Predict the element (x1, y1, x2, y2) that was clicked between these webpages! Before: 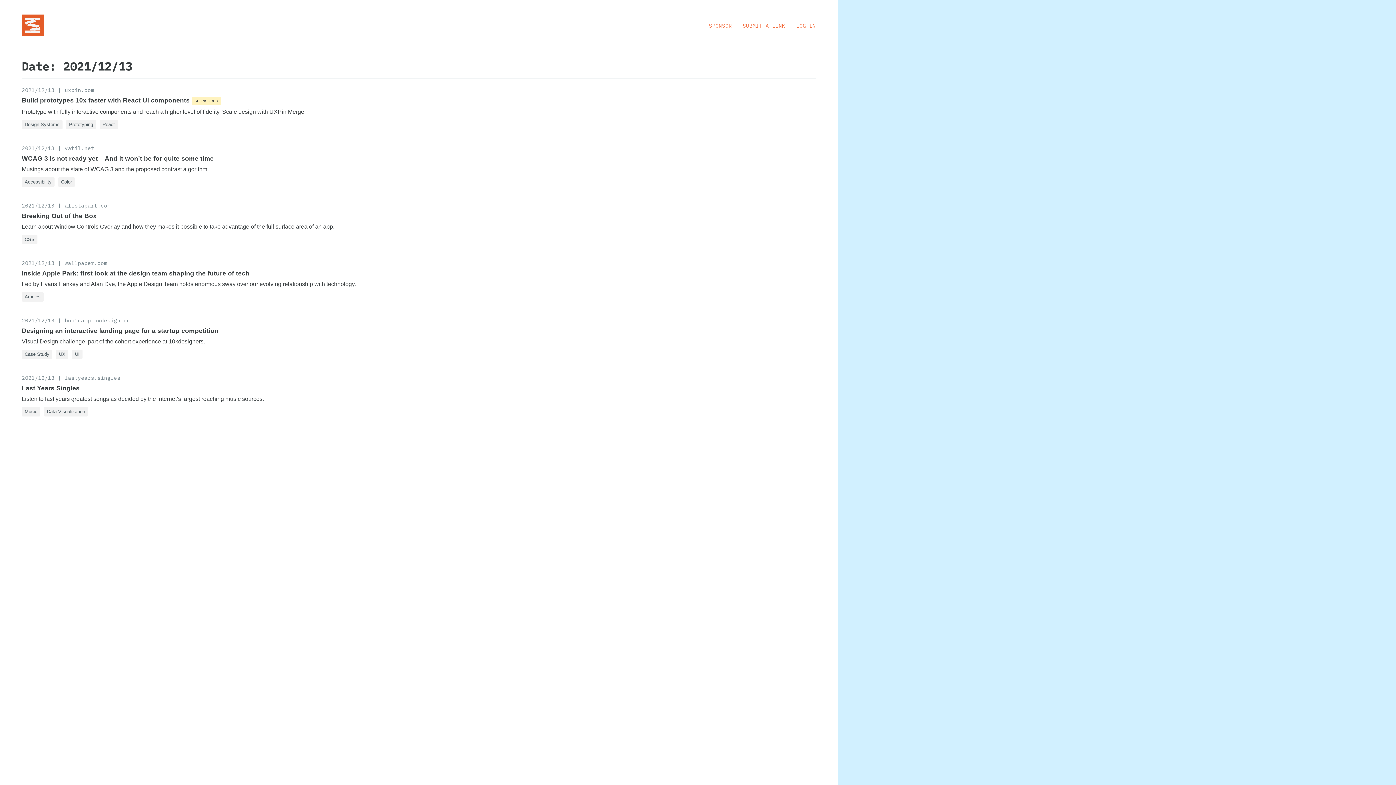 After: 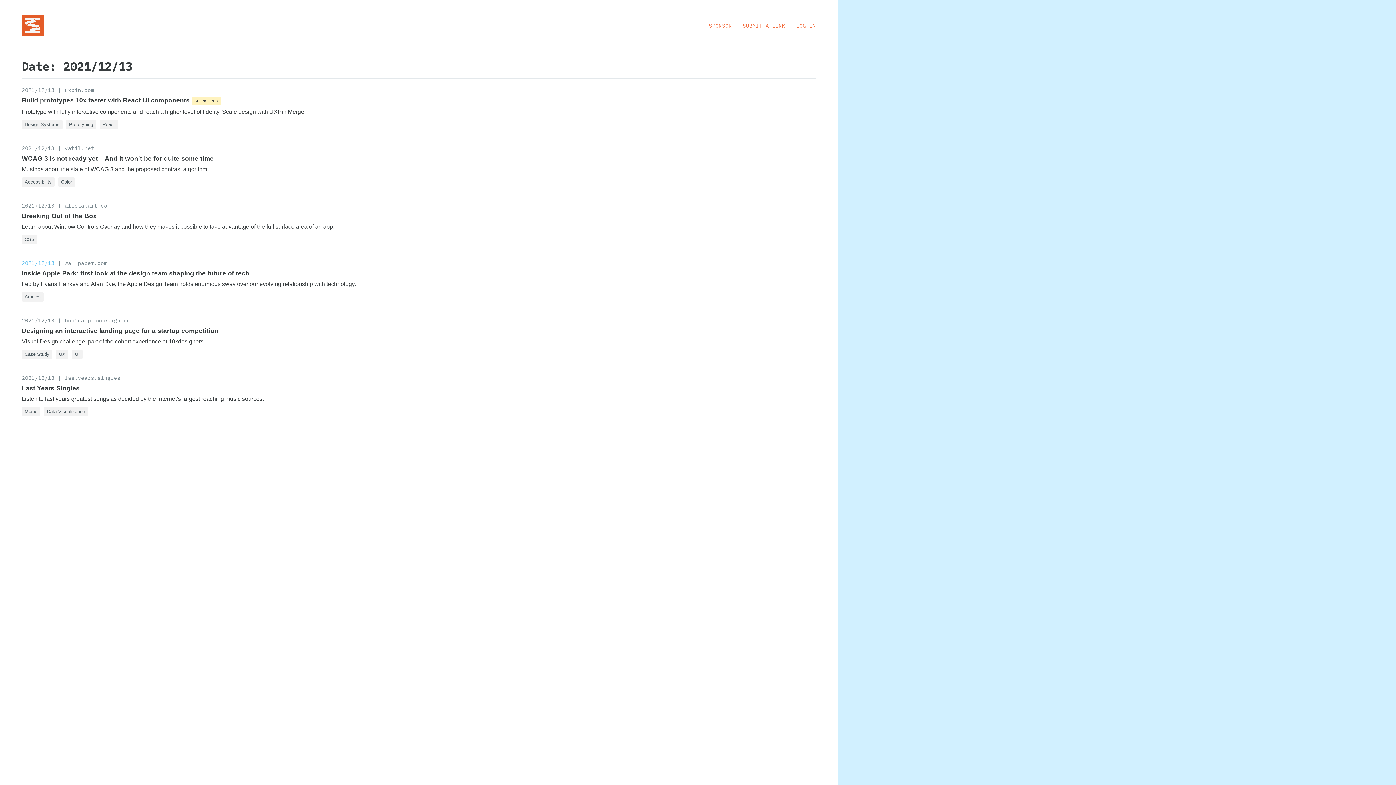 Action: bbox: (21, 259, 54, 266) label: 2021/12/13